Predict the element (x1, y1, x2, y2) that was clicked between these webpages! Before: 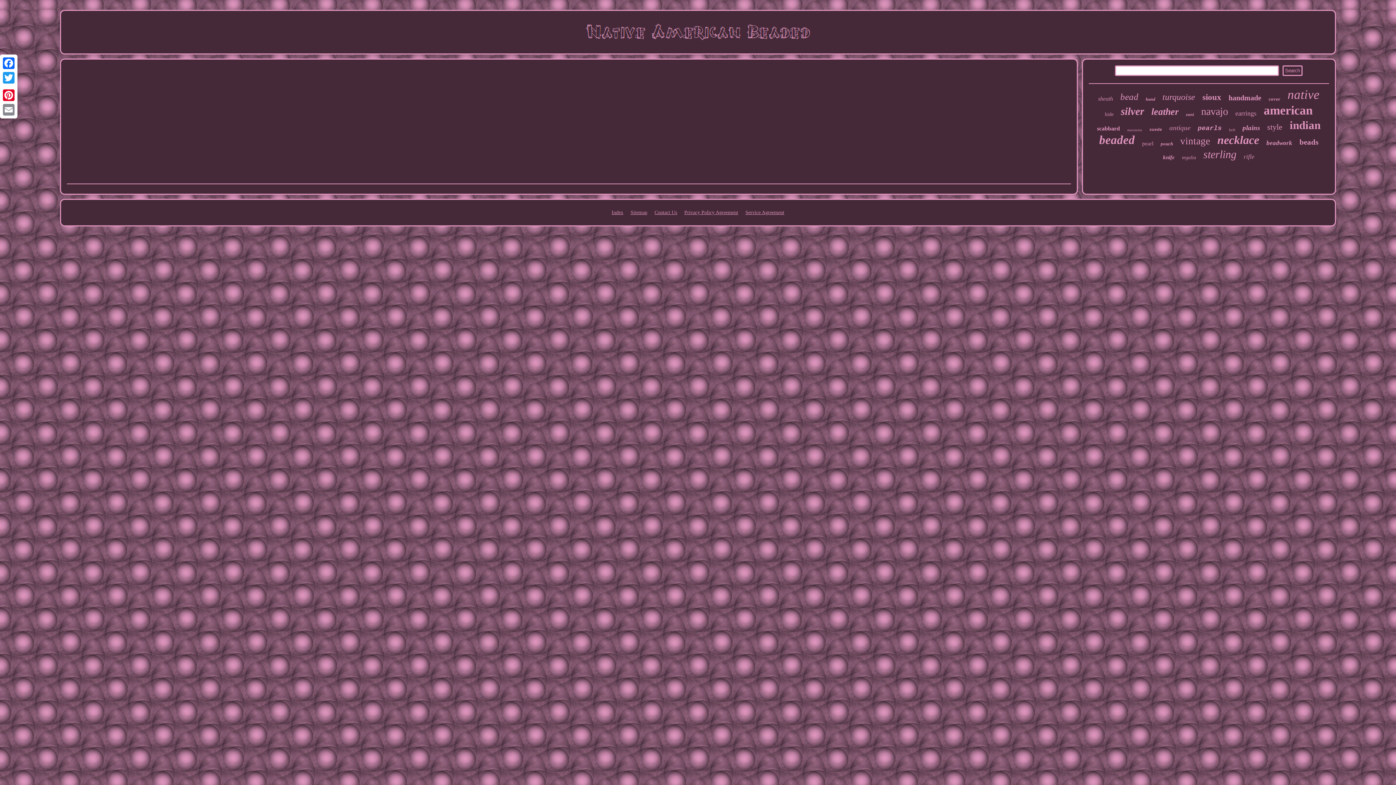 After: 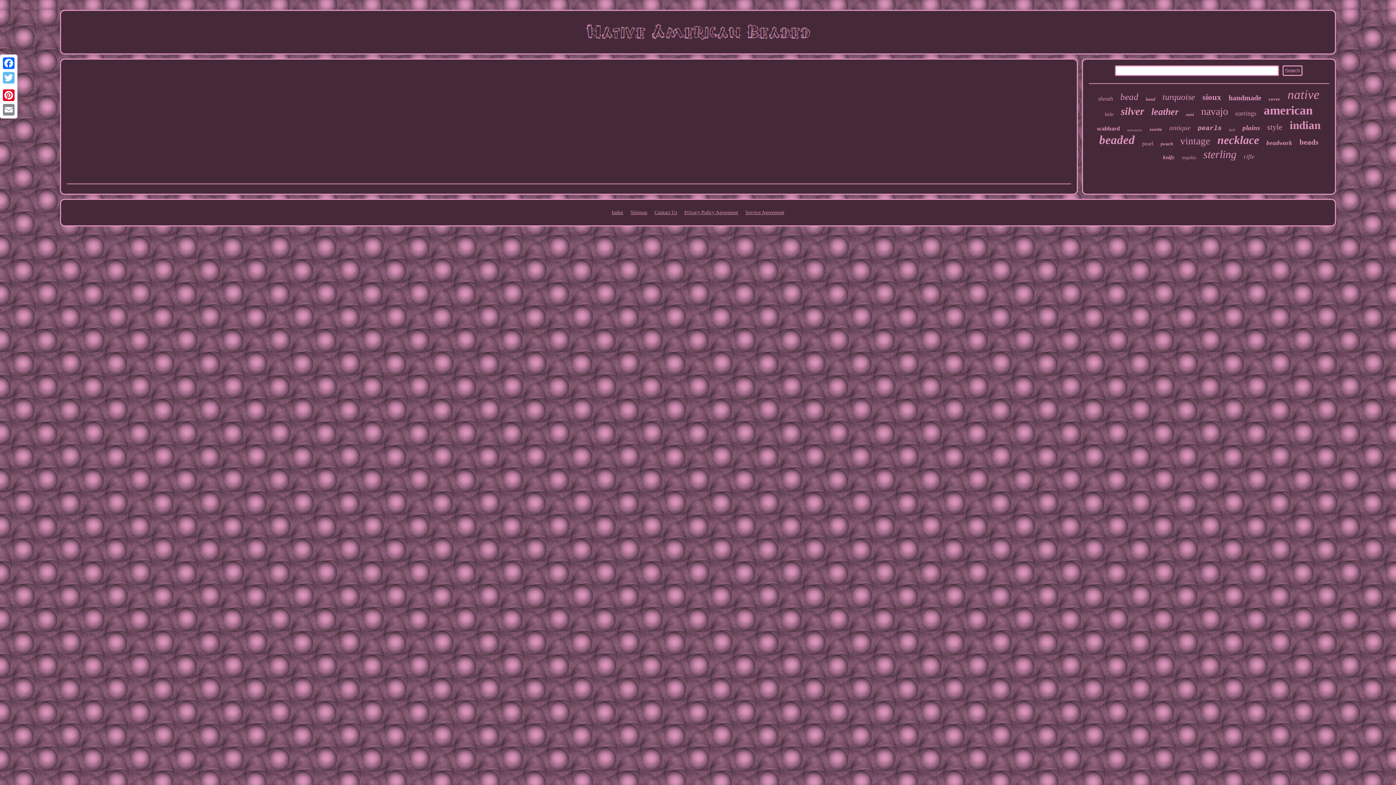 Action: label: Twitter bbox: (1, 70, 16, 85)